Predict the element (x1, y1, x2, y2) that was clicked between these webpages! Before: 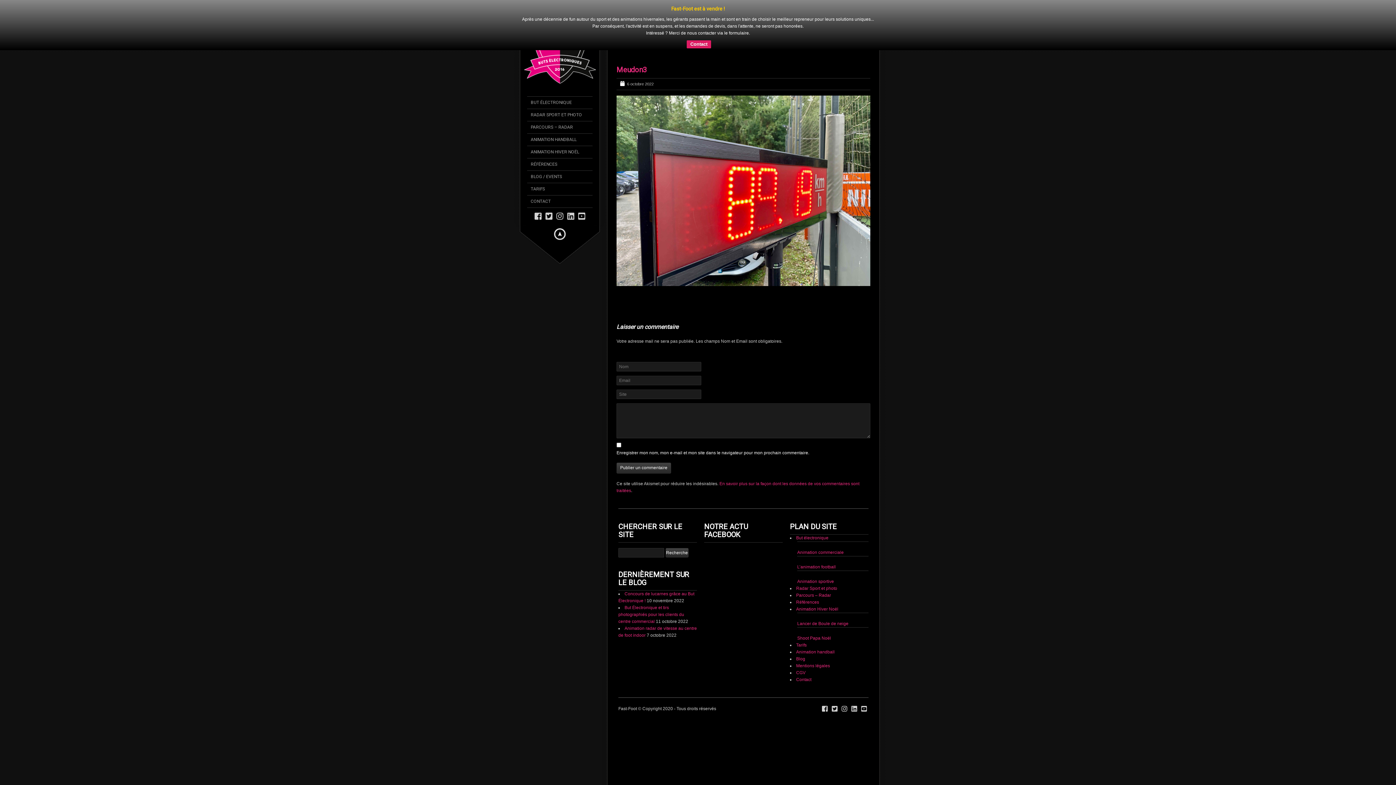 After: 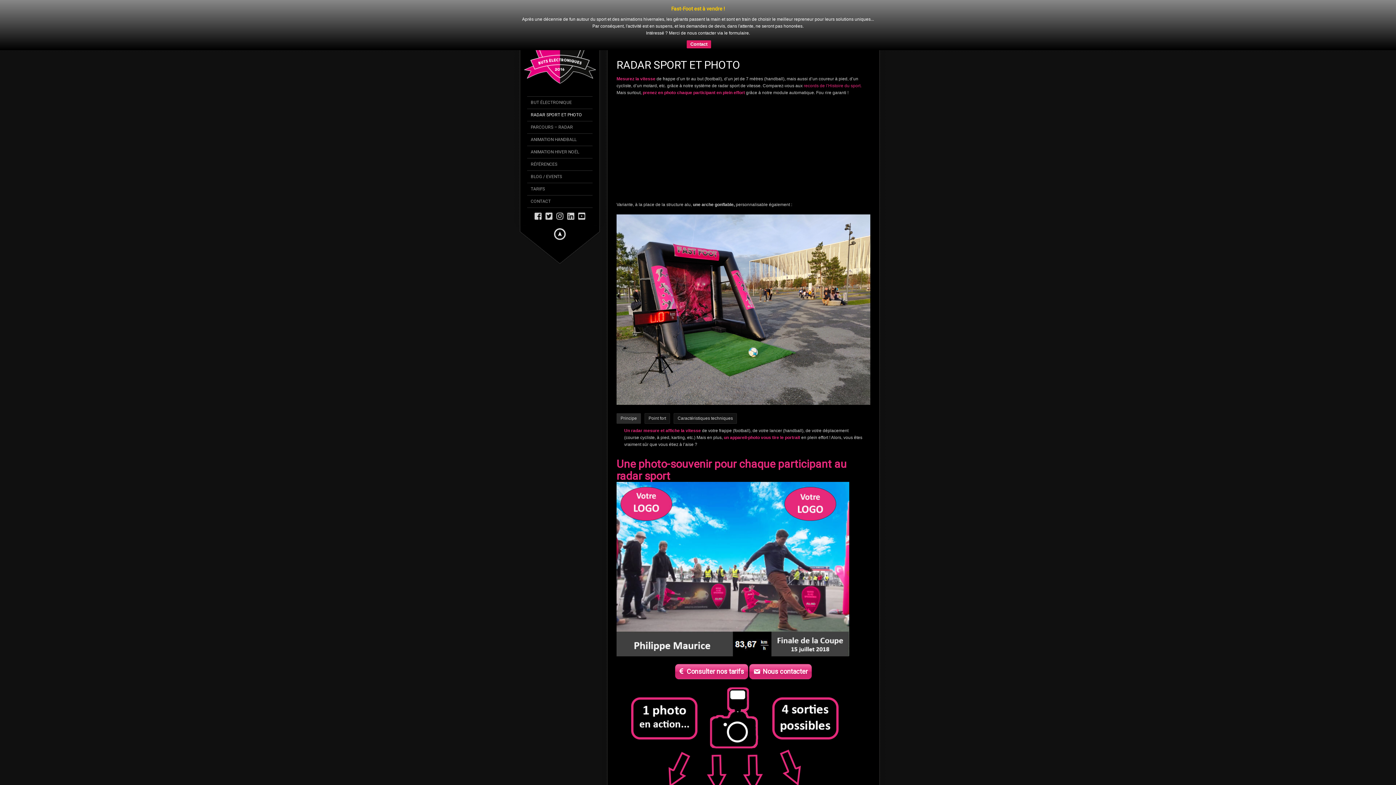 Action: label: Radar Sport et photo bbox: (796, 586, 837, 591)